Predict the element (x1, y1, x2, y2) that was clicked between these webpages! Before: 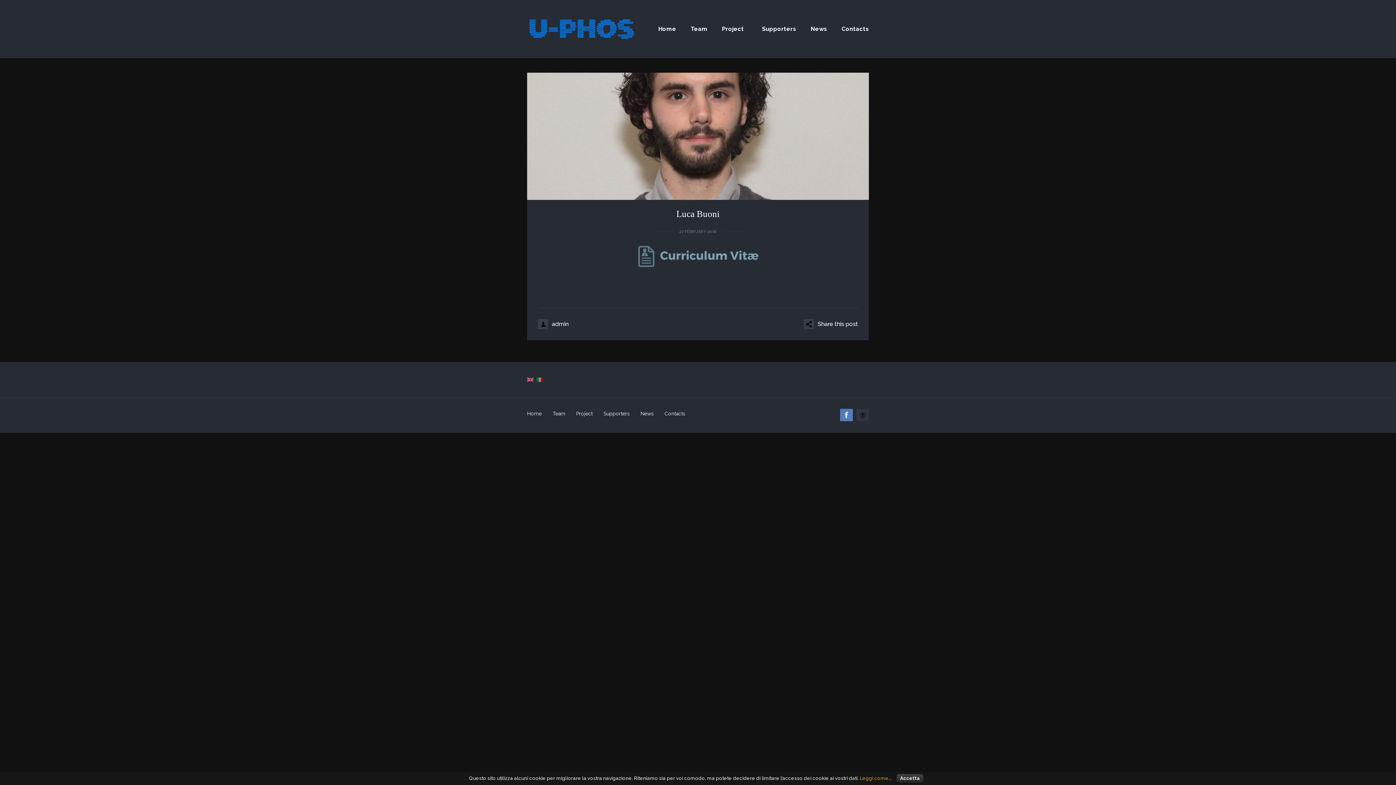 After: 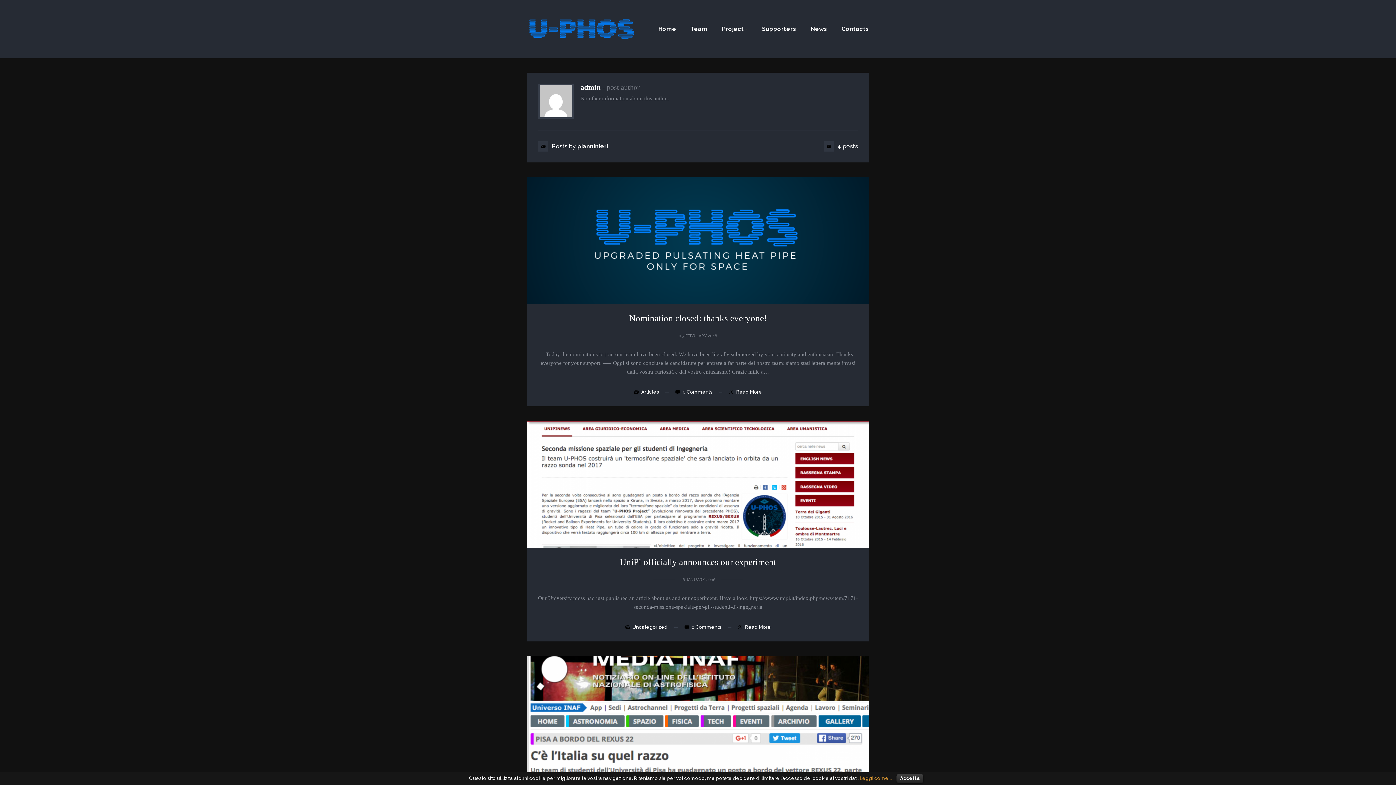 Action: label: admin bbox: (552, 320, 568, 327)